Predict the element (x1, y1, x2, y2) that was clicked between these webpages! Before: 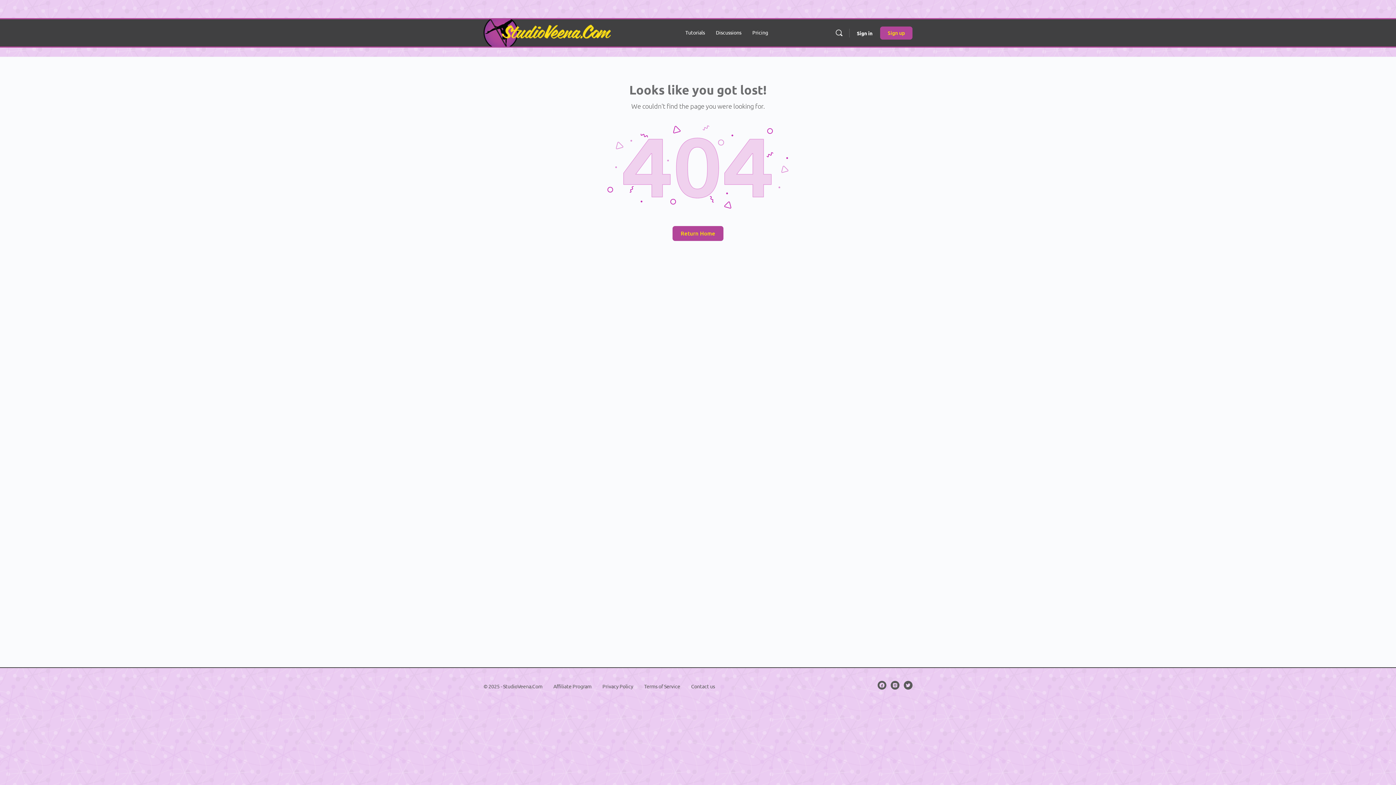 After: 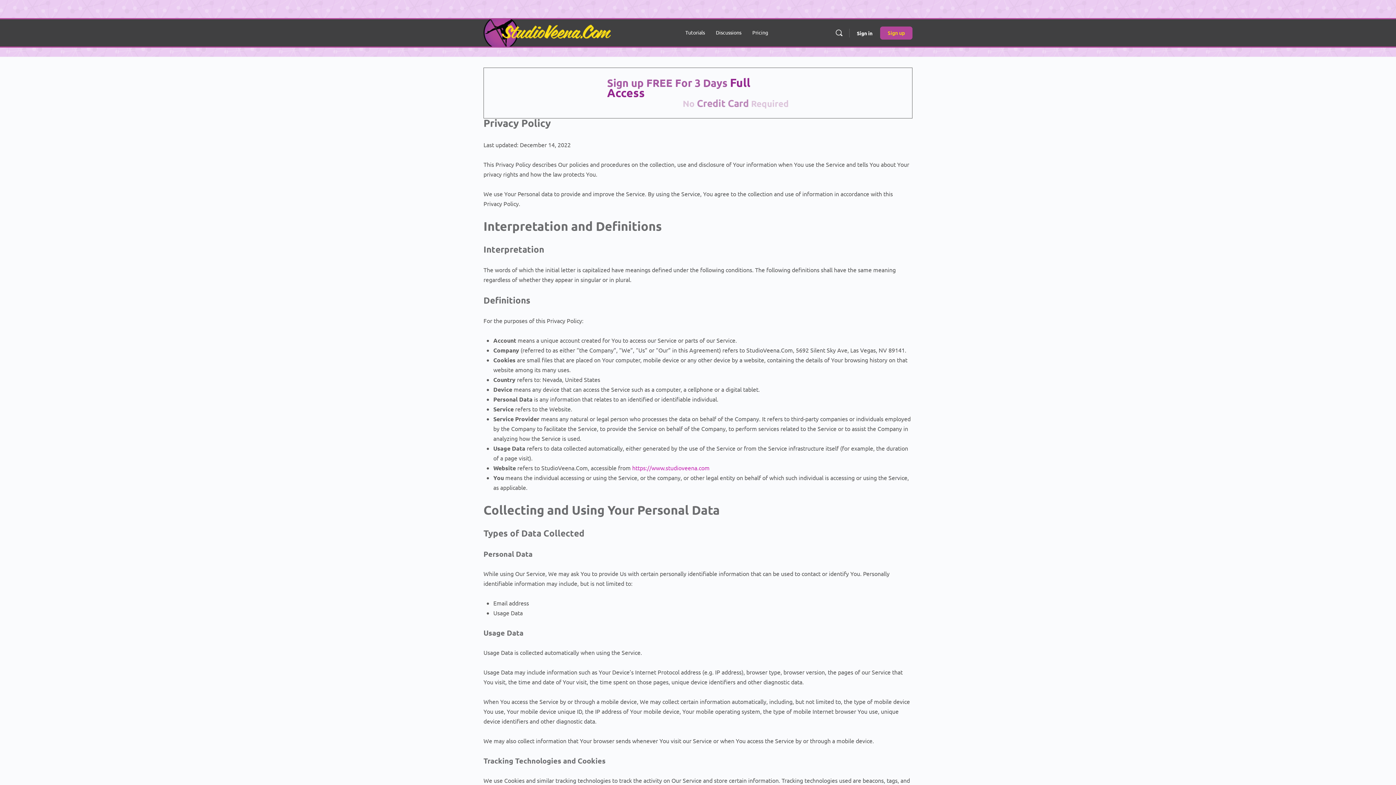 Action: label: Privacy Policy bbox: (602, 683, 633, 689)